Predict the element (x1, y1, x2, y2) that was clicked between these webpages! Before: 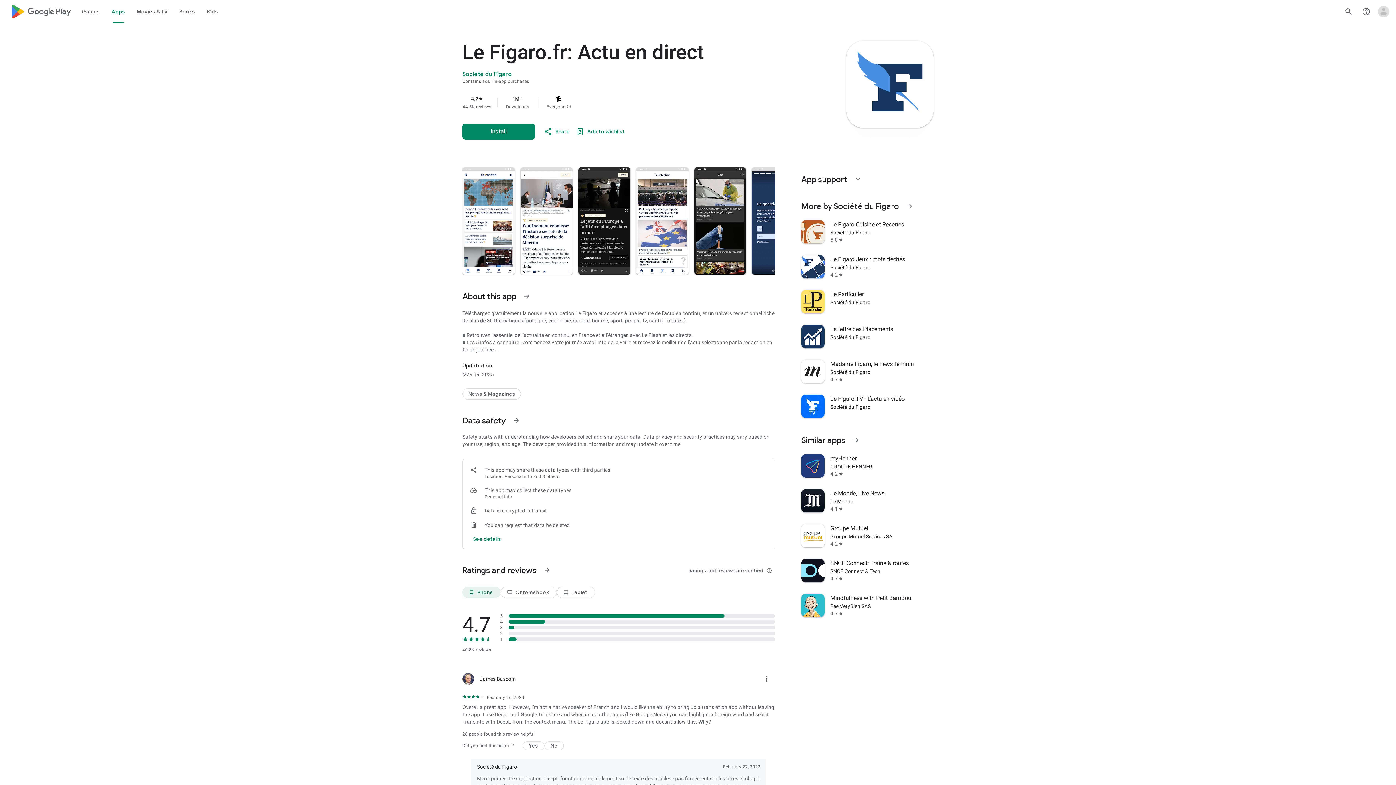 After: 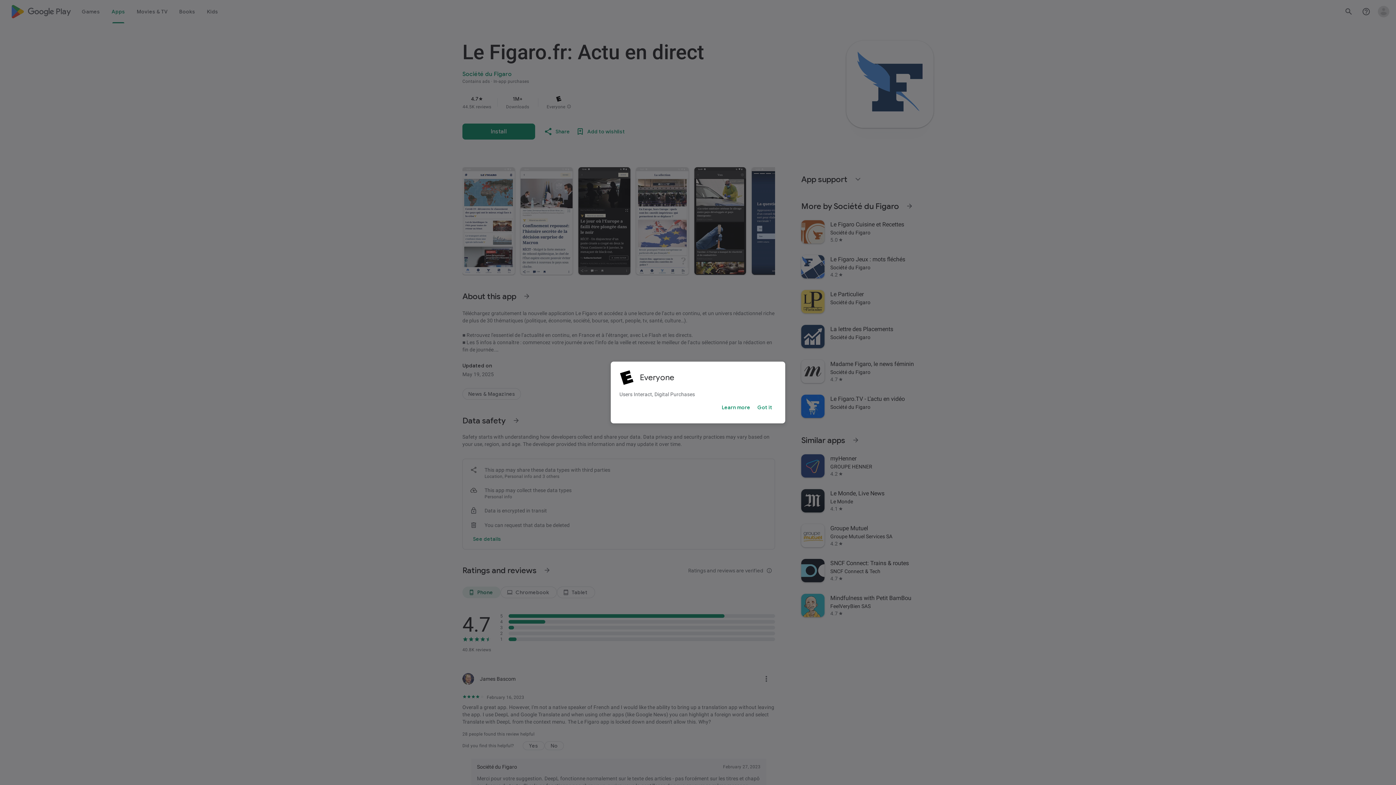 Action: label: More info about this content rating bbox: (566, 104, 571, 109)